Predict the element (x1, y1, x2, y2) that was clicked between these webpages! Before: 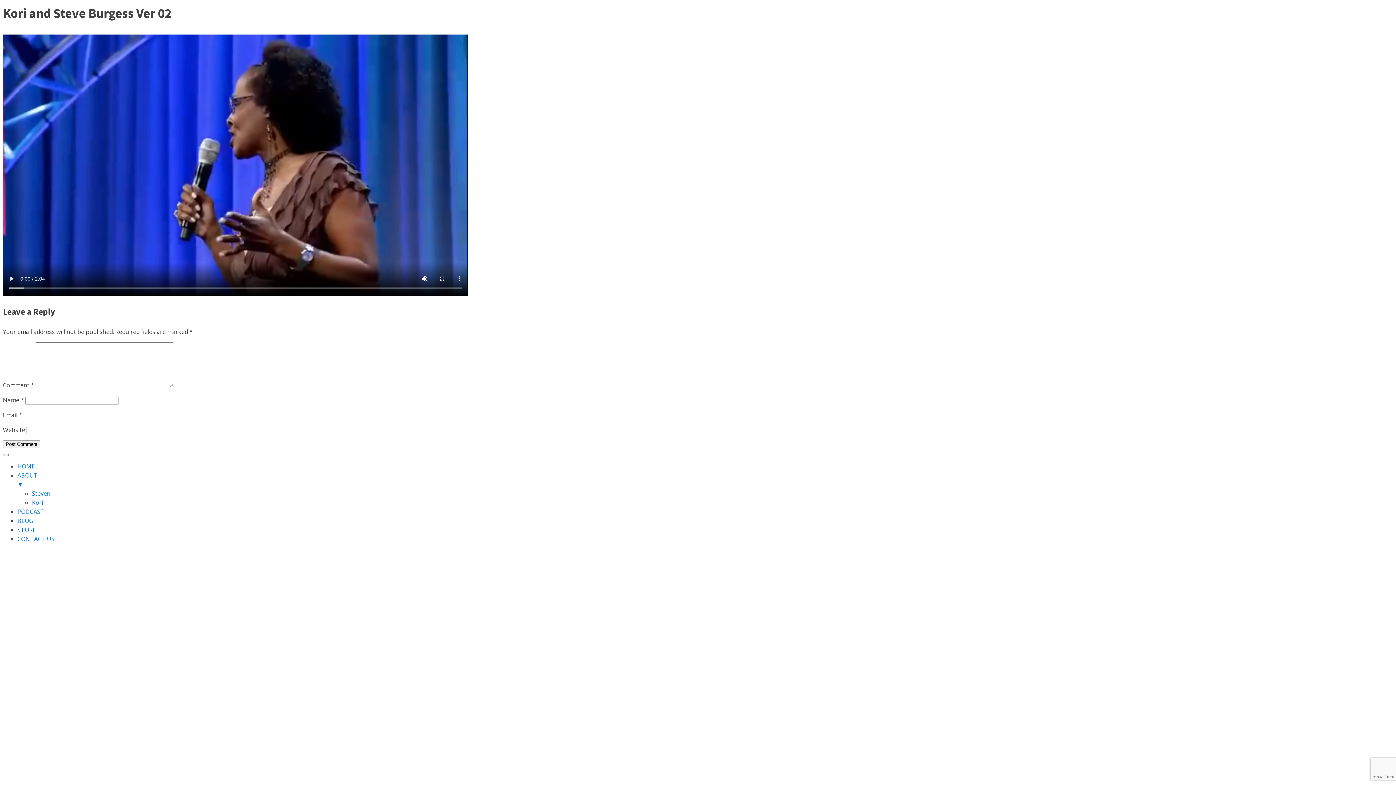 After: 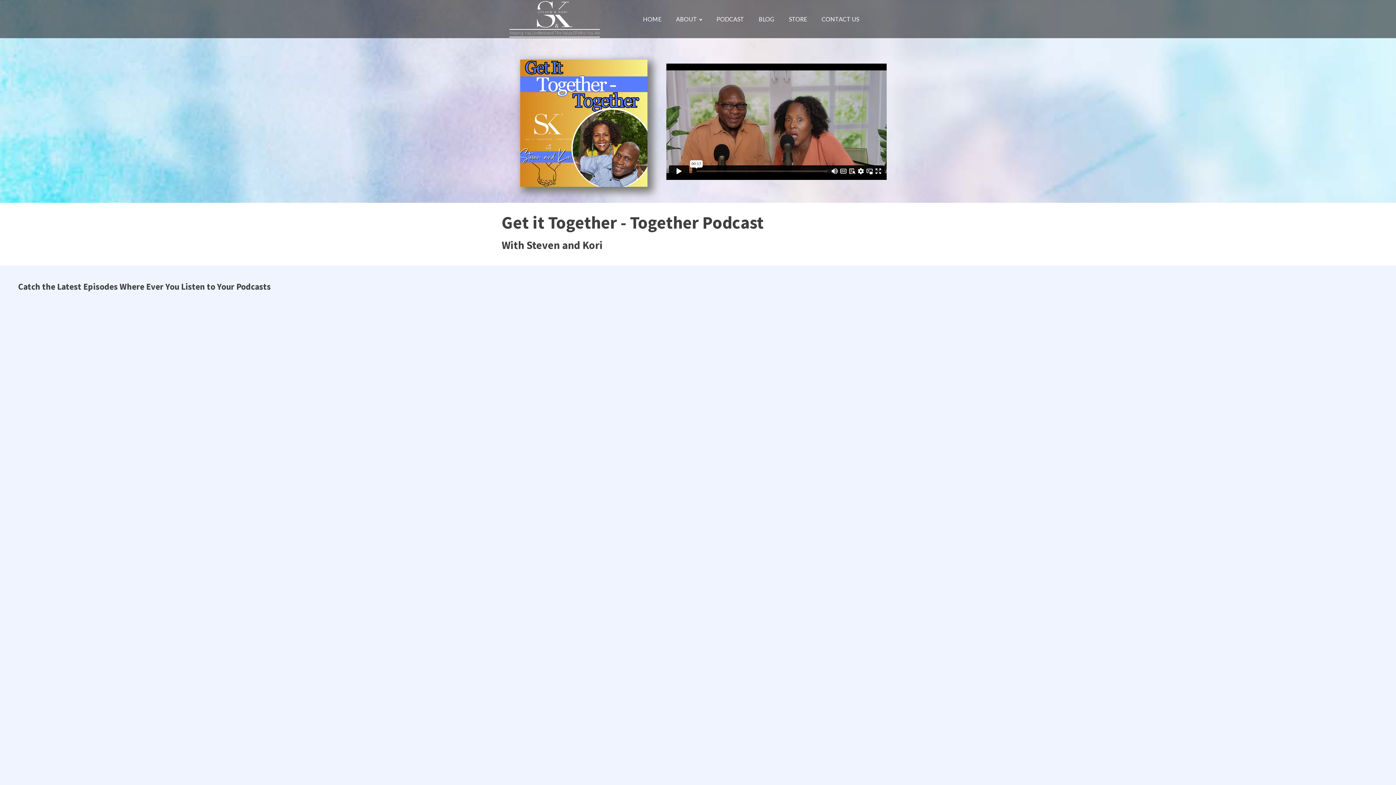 Action: label: PODCAST bbox: (17, 507, 44, 515)